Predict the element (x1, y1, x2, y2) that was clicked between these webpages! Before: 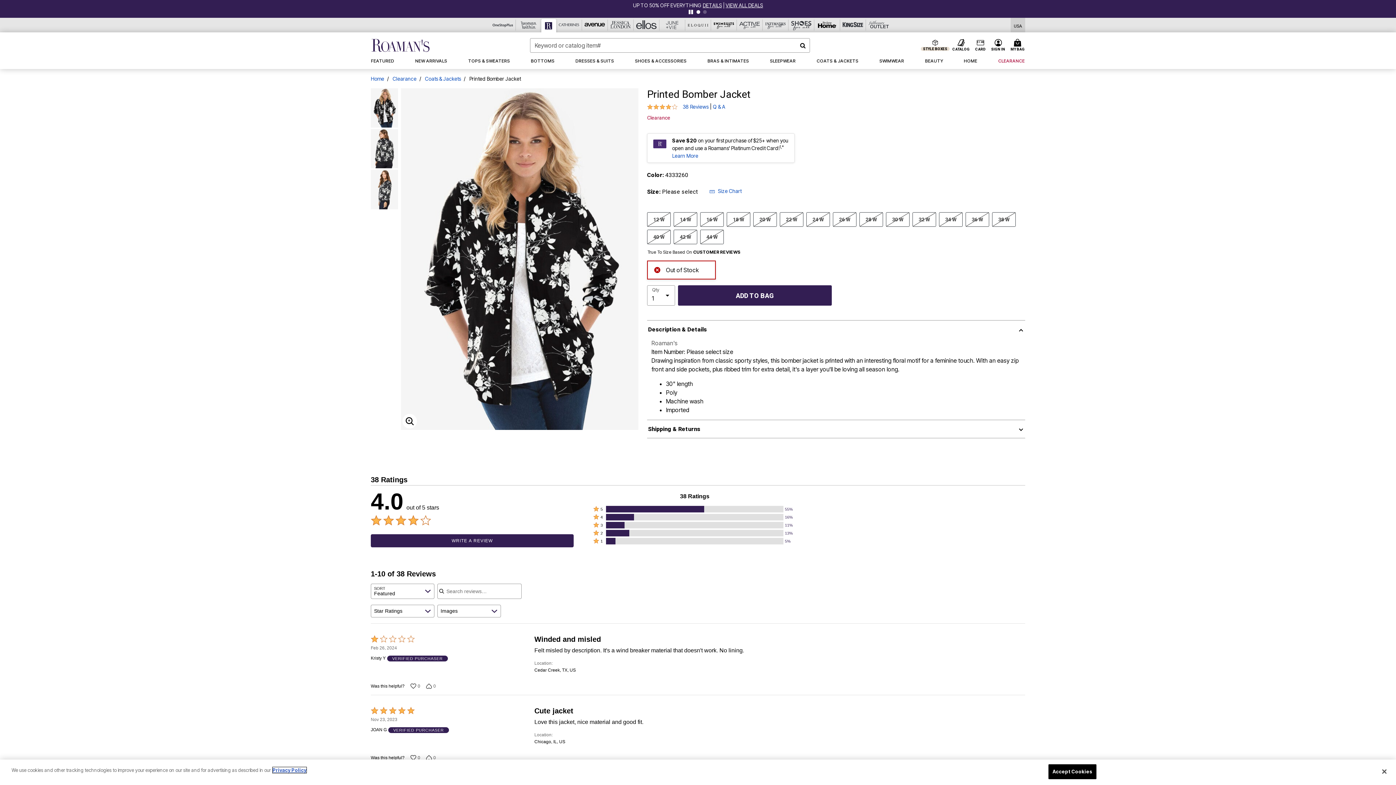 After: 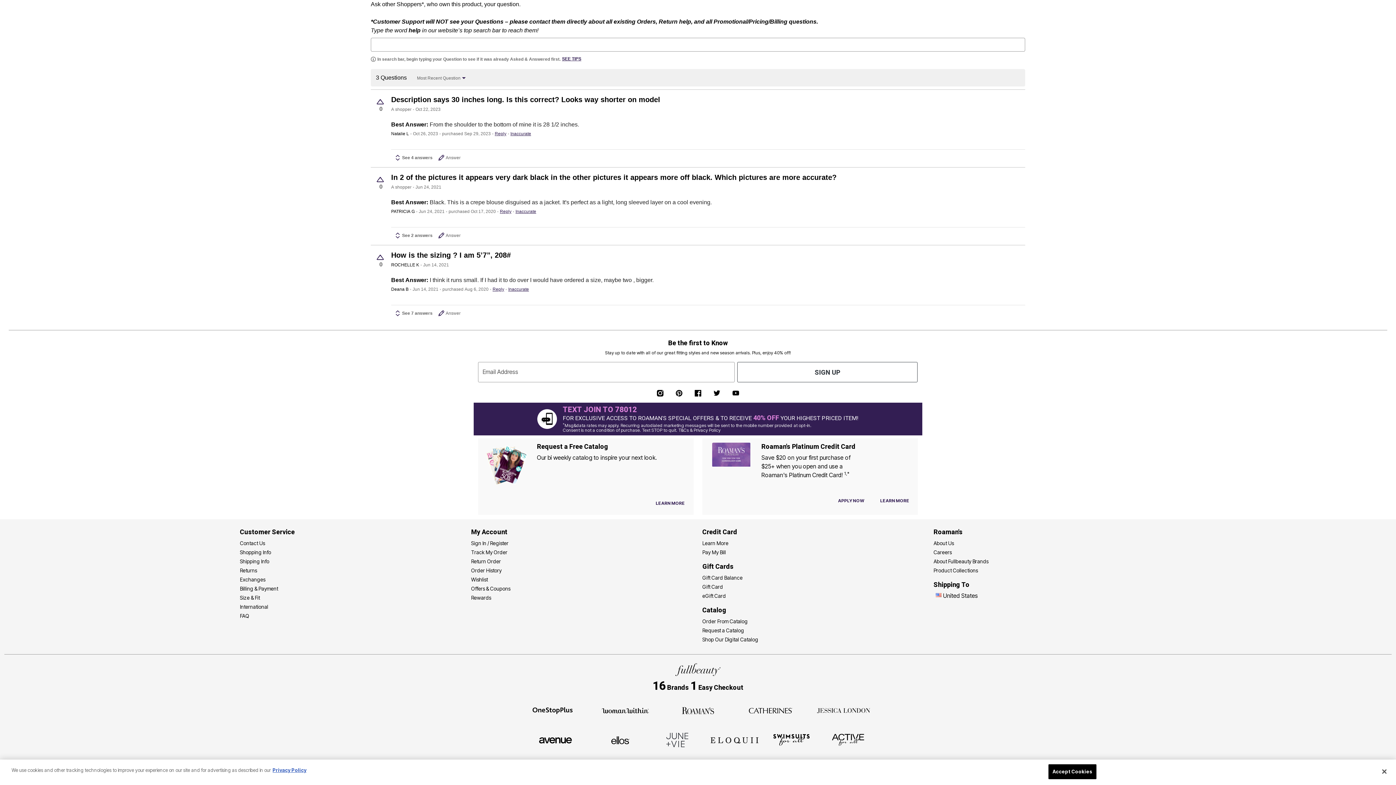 Action: bbox: (732, 531, 739, 538)